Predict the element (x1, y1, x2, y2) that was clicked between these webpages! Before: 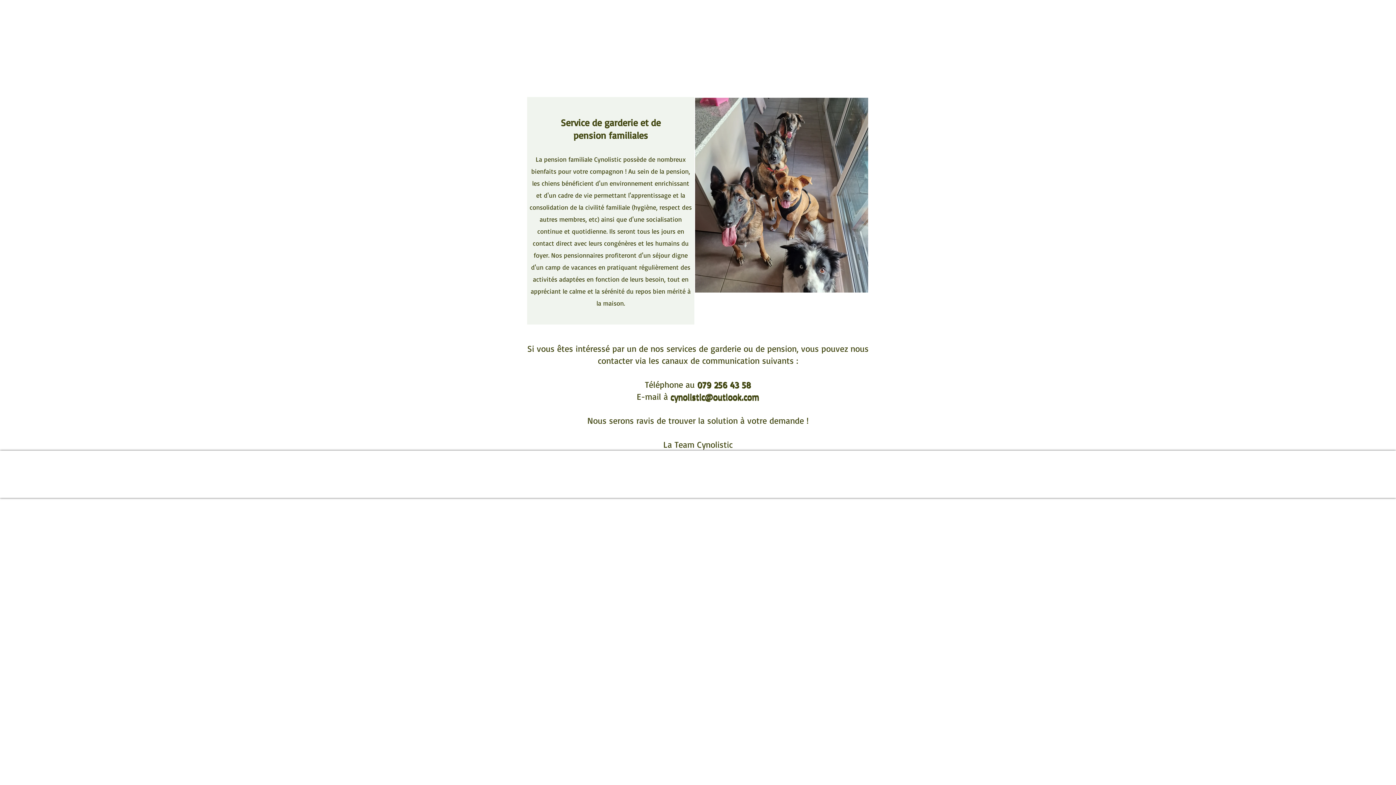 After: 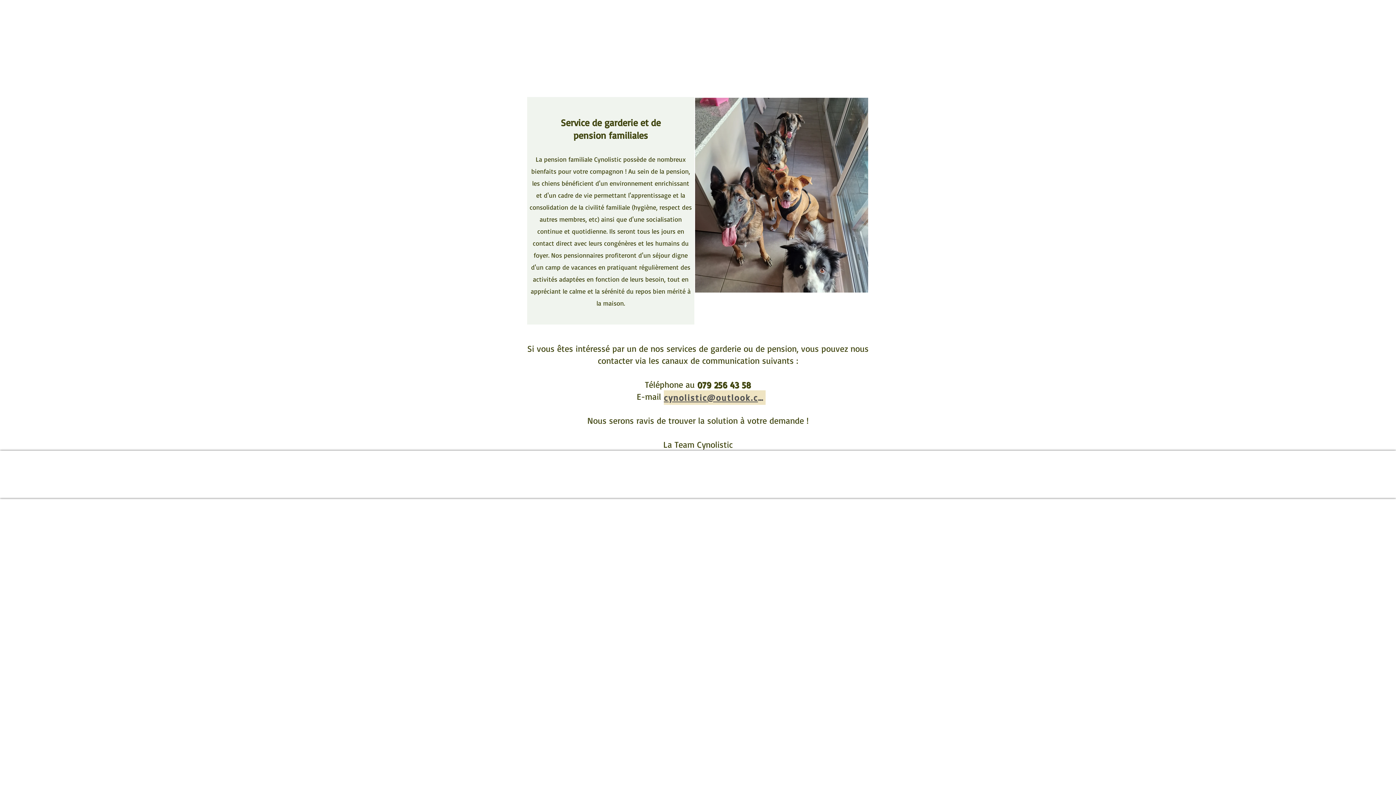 Action: label: cynolistic@outlook.com bbox: (664, 390, 765, 405)